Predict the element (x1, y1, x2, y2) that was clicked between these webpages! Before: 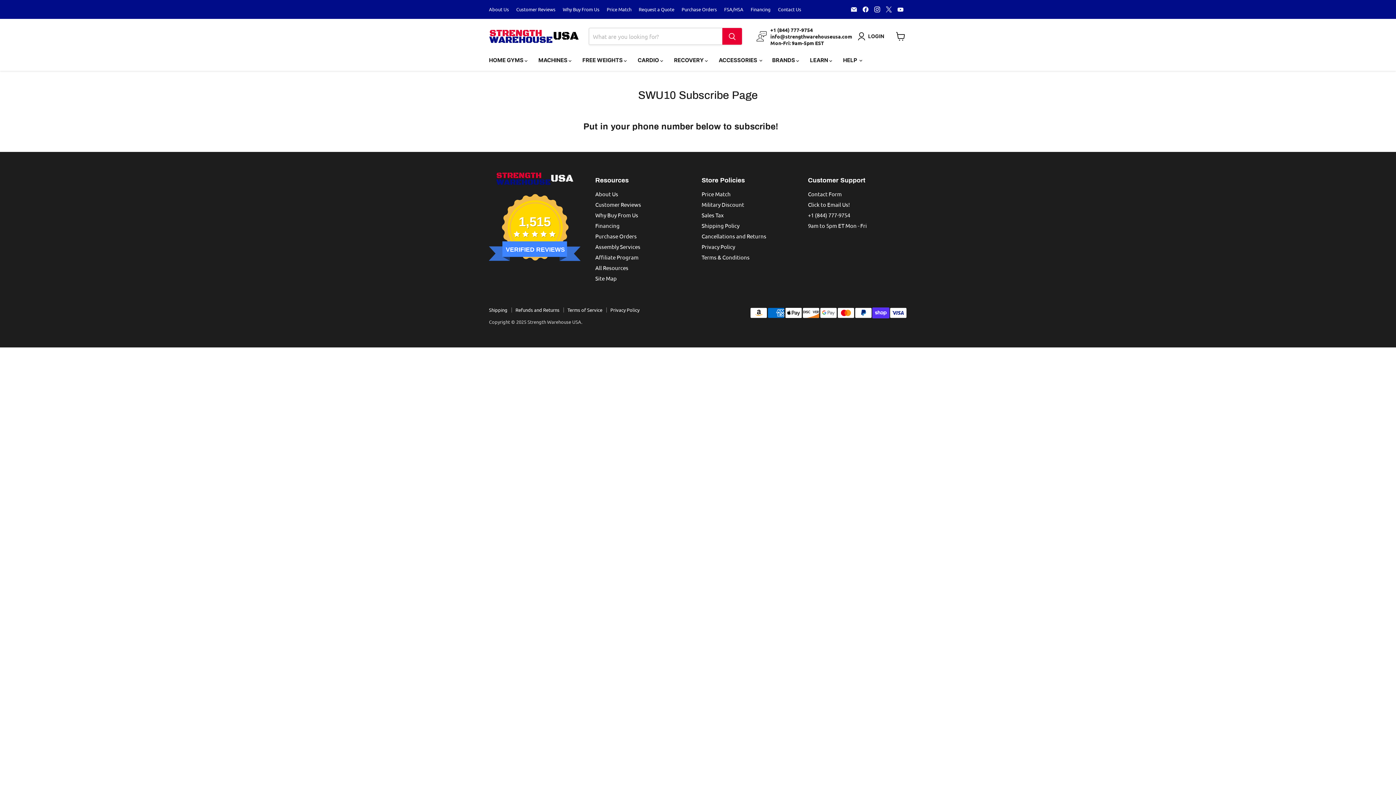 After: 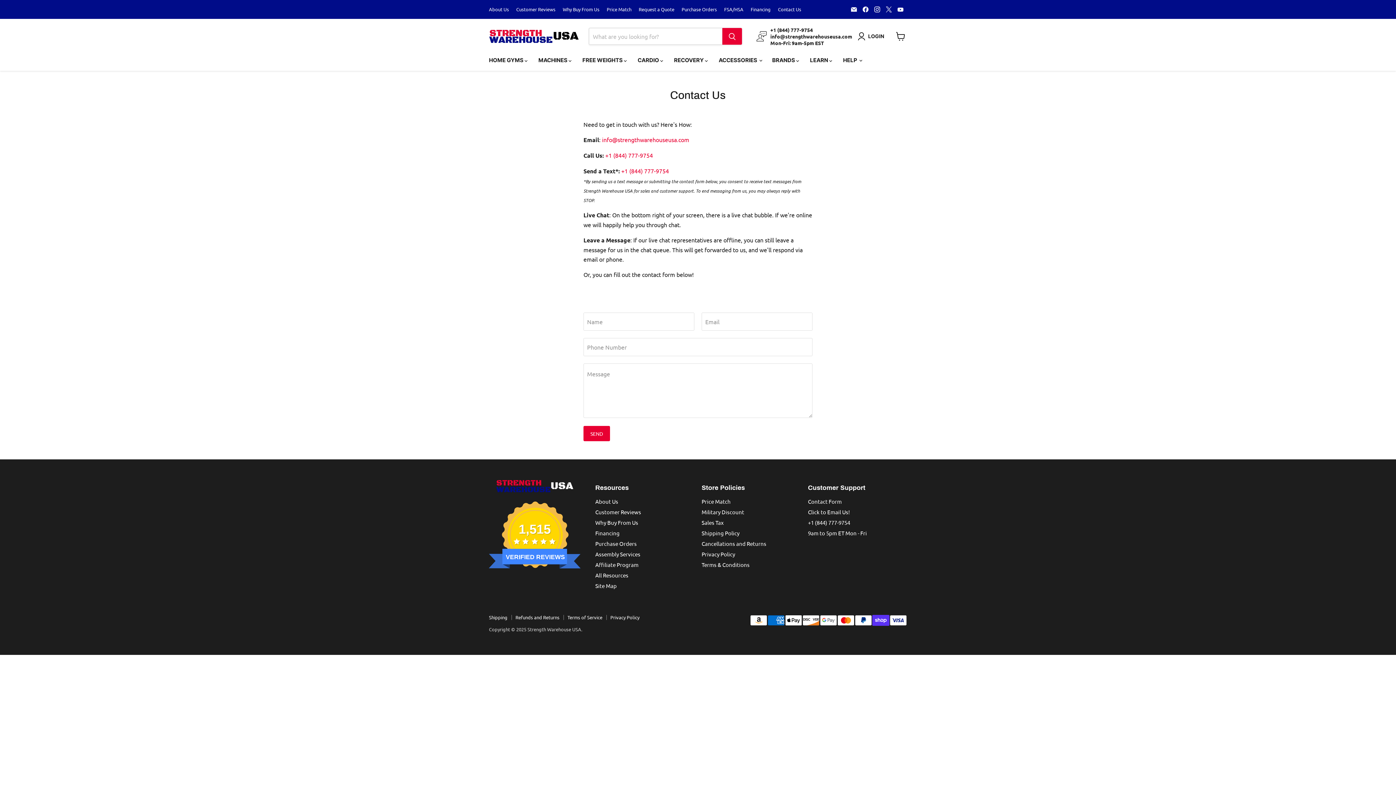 Action: label: Contact Us bbox: (778, 6, 801, 12)